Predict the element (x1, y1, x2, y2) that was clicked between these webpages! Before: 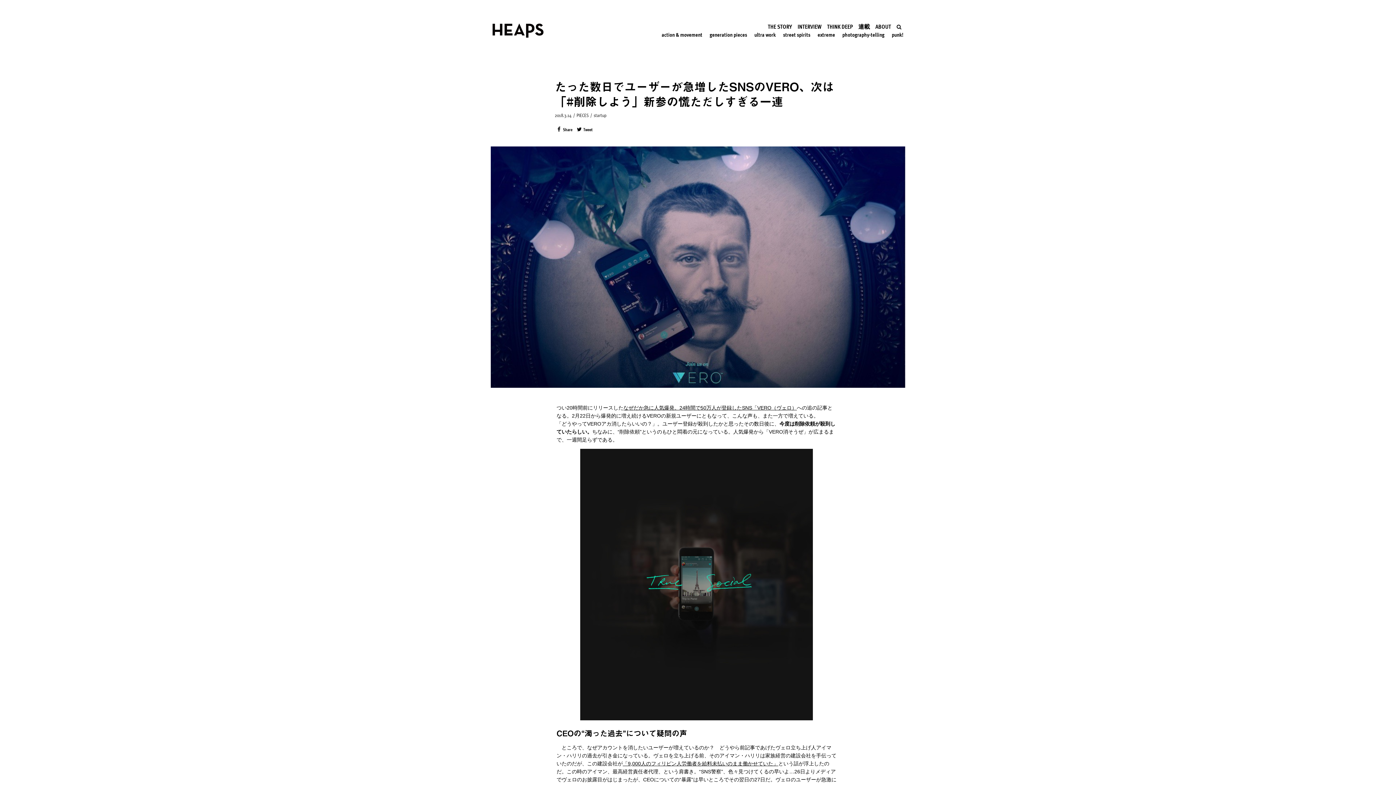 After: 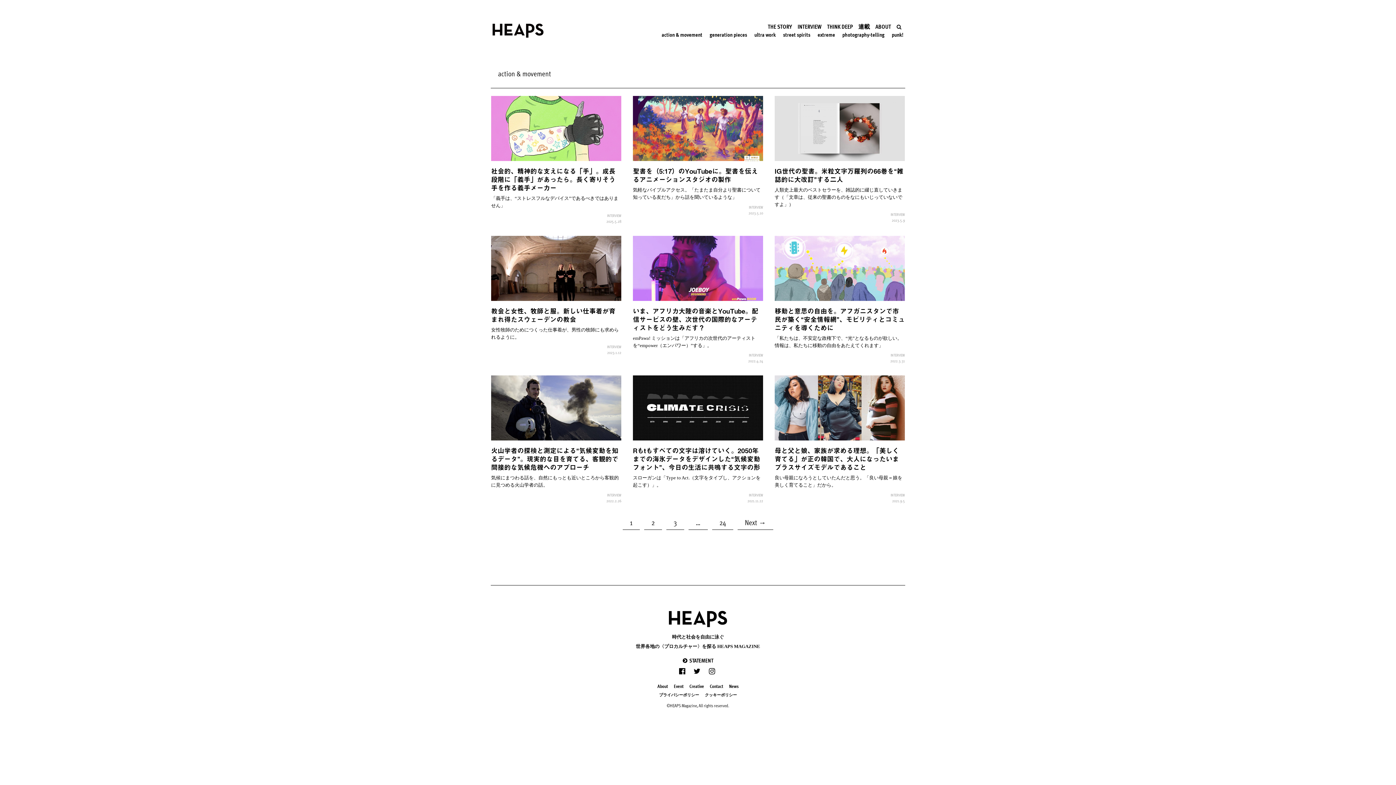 Action: bbox: (622, 30, 672, 38) label: action & movement